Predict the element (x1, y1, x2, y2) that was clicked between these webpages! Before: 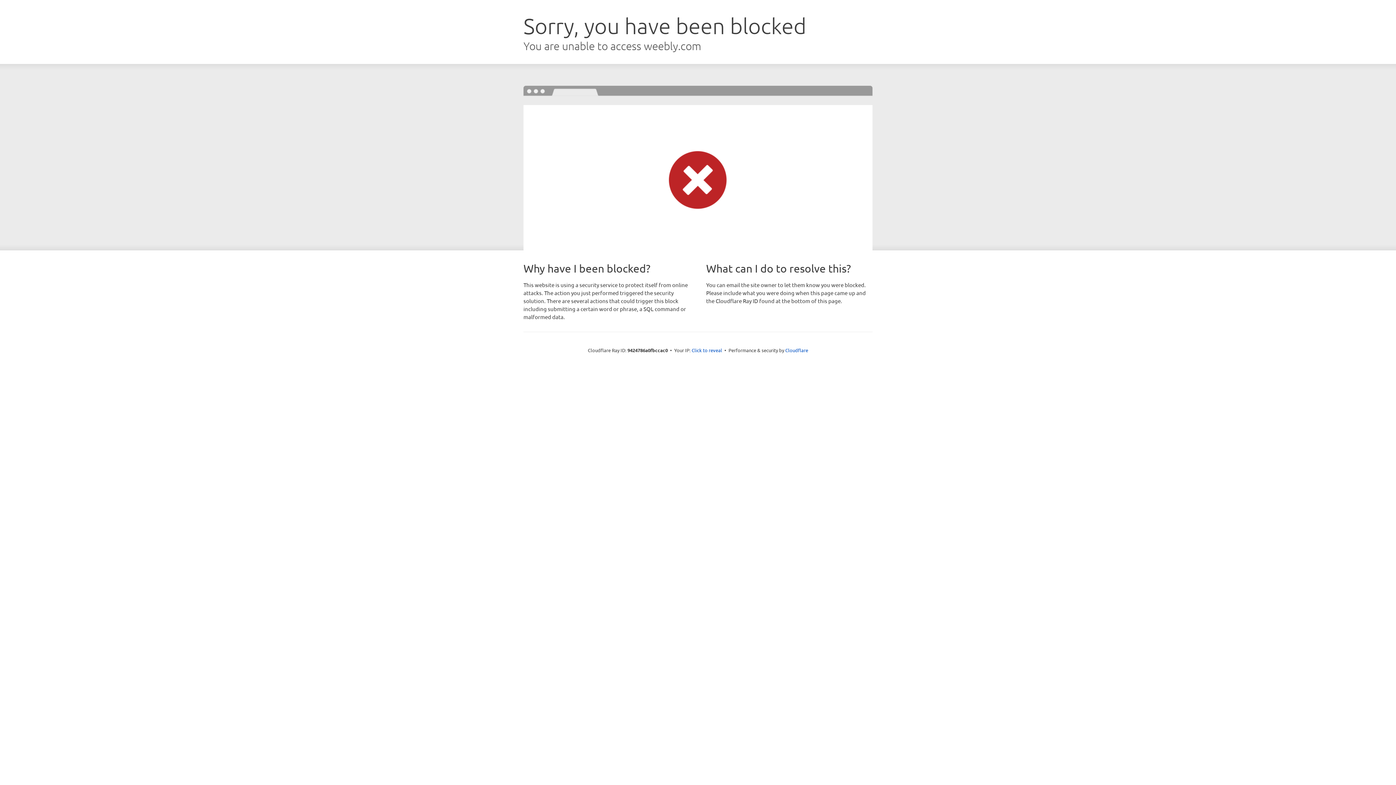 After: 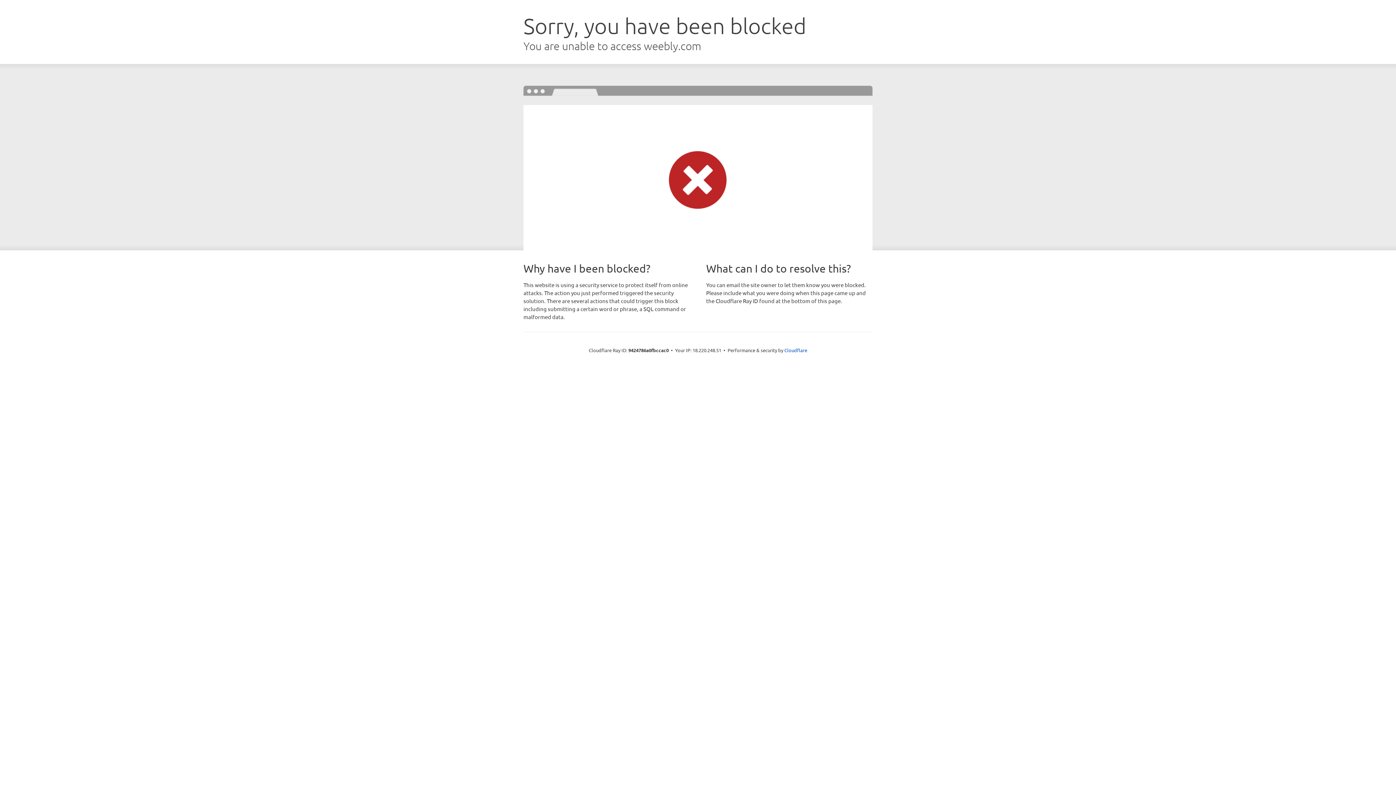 Action: bbox: (691, 346, 722, 353) label: Click to reveal